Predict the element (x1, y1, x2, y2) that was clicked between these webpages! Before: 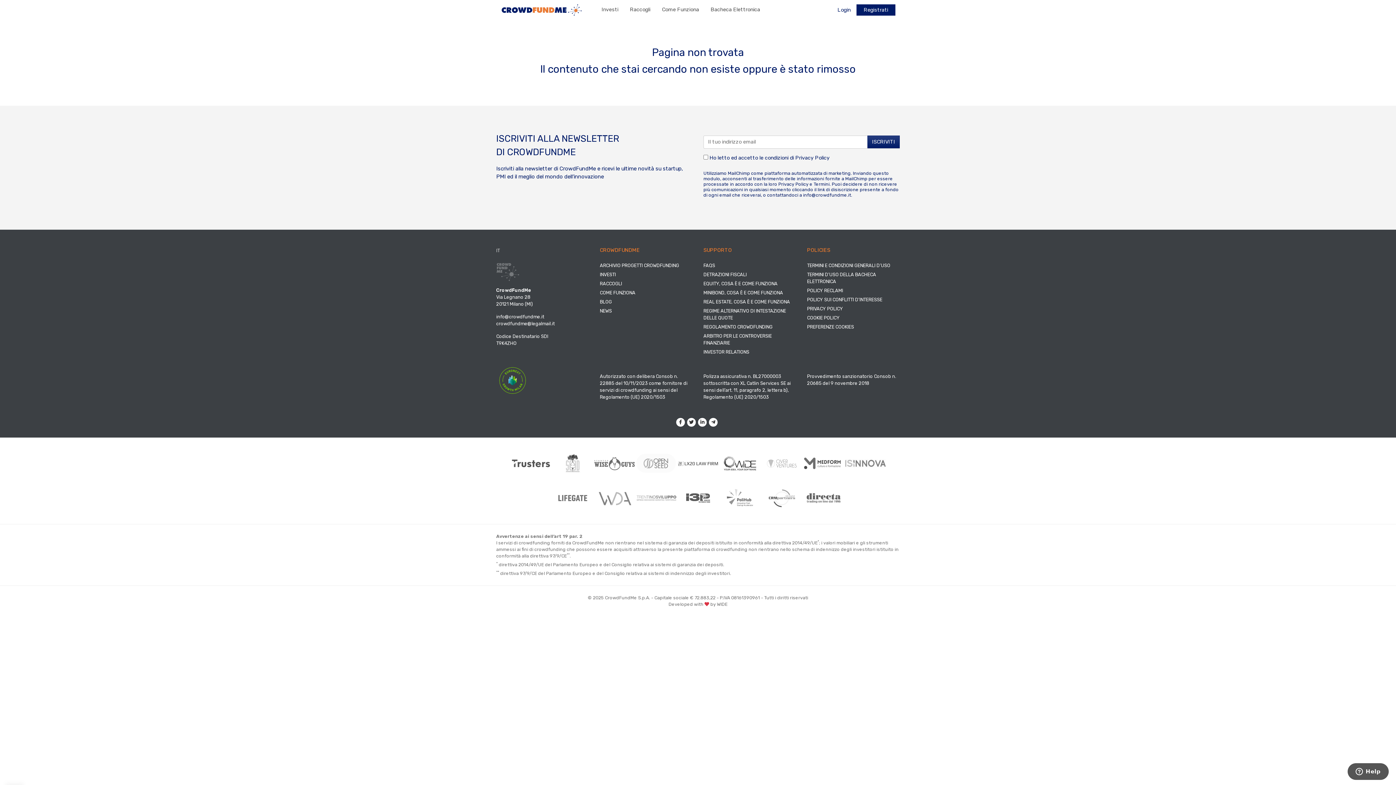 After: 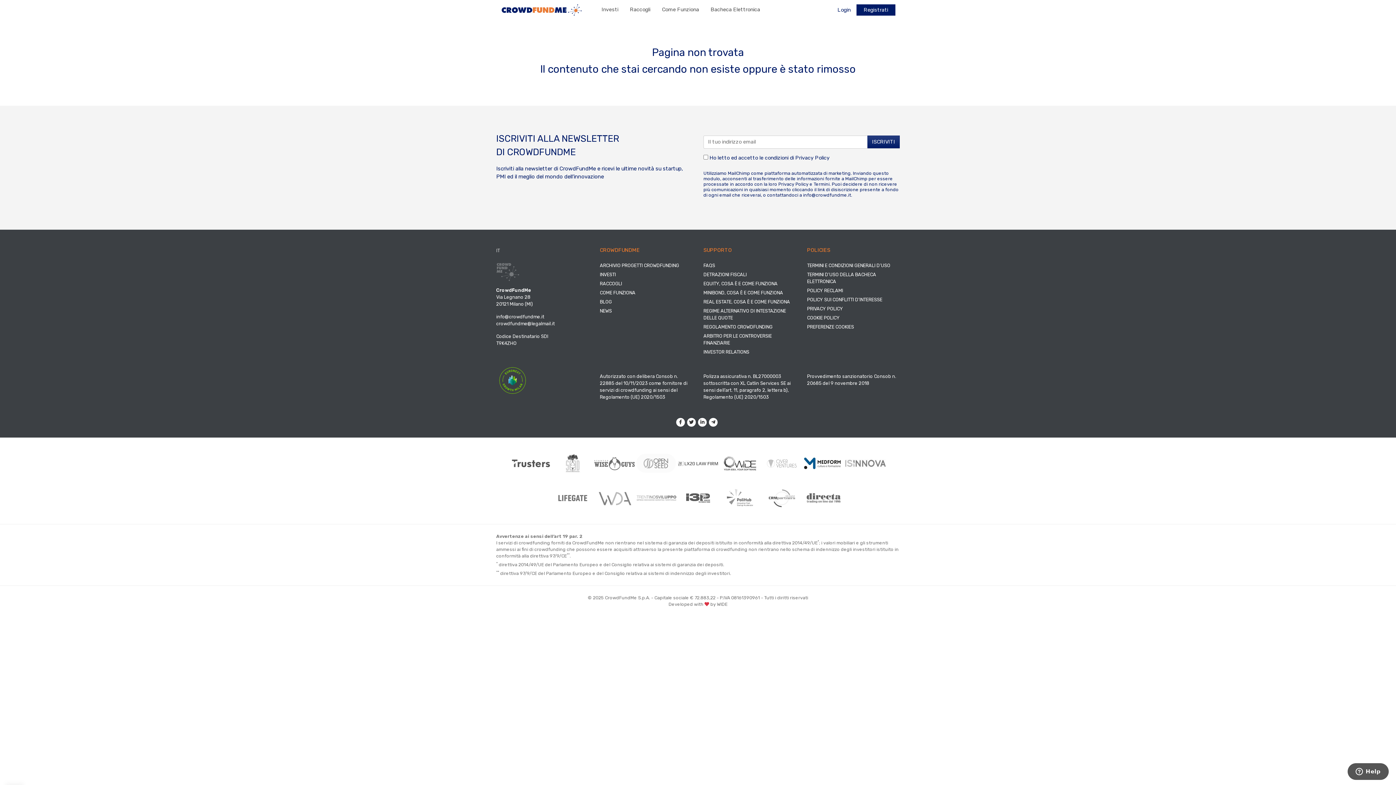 Action: bbox: (803, 456, 843, 470)